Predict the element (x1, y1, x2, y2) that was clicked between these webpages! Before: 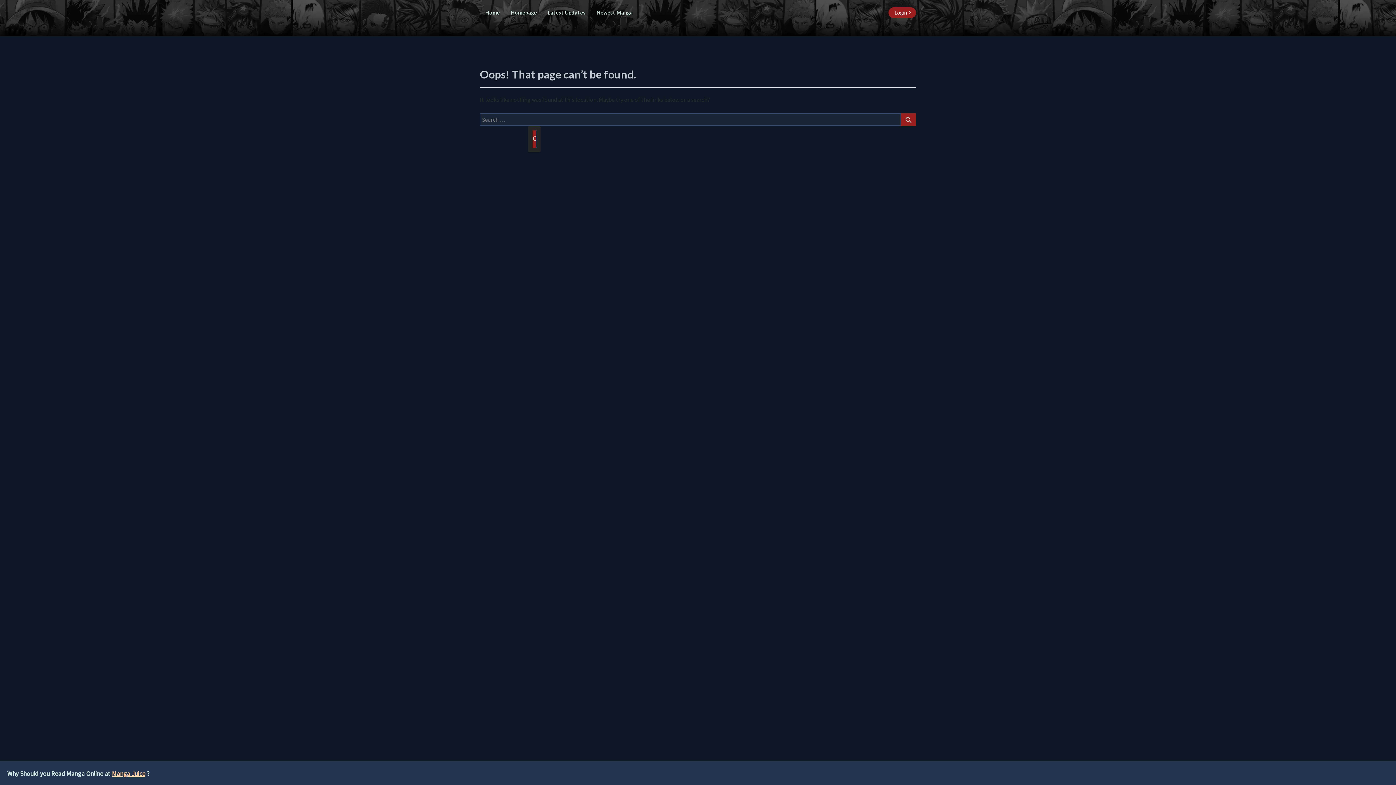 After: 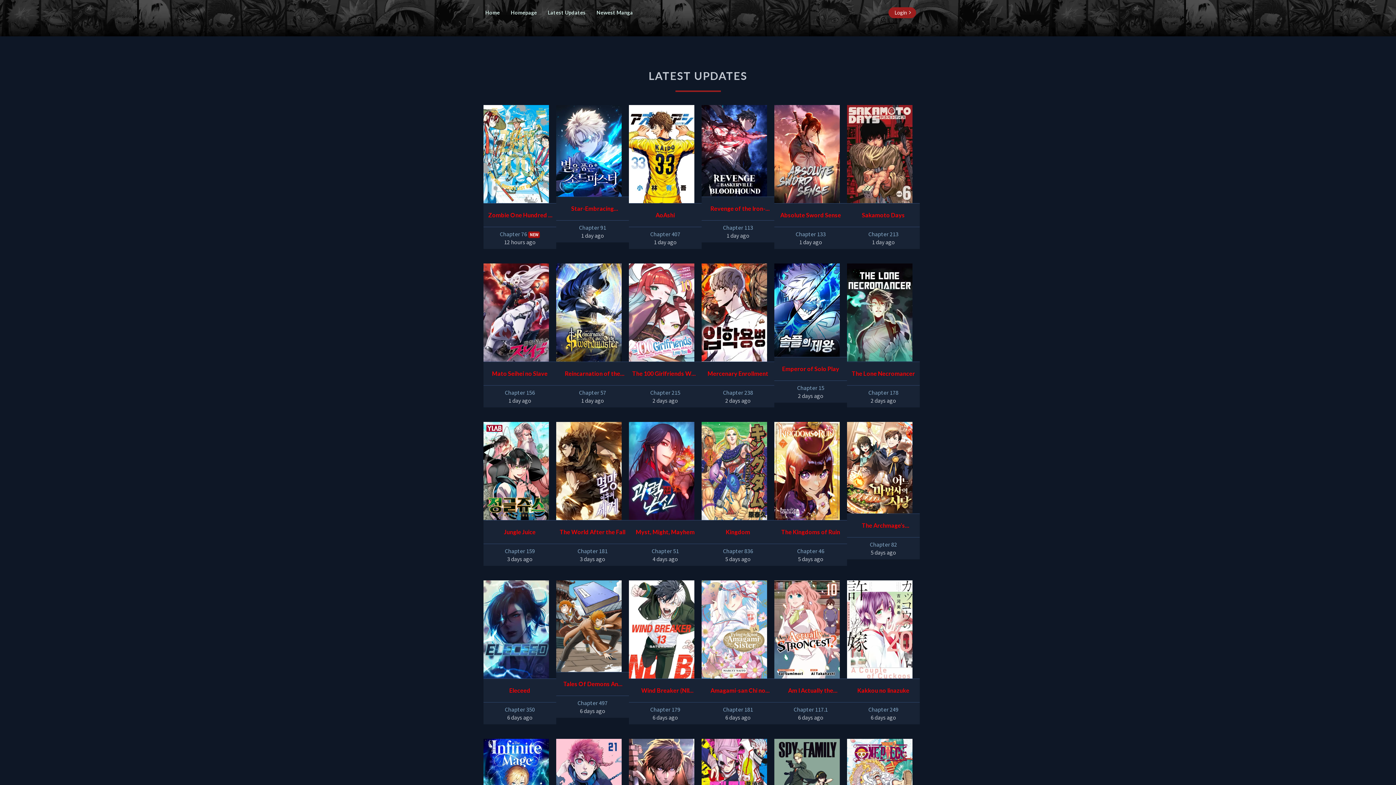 Action: label: Latest Updates bbox: (542, 0, 591, 25)